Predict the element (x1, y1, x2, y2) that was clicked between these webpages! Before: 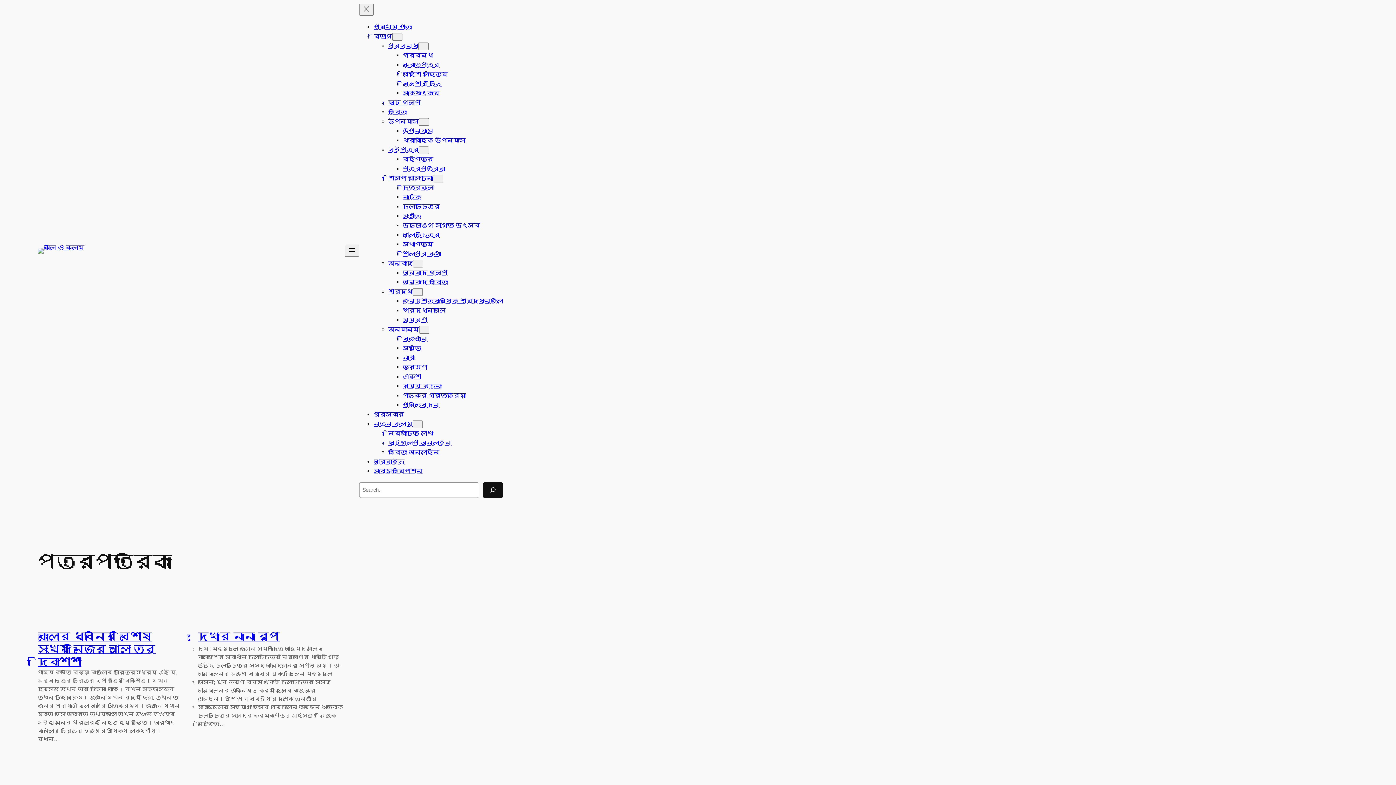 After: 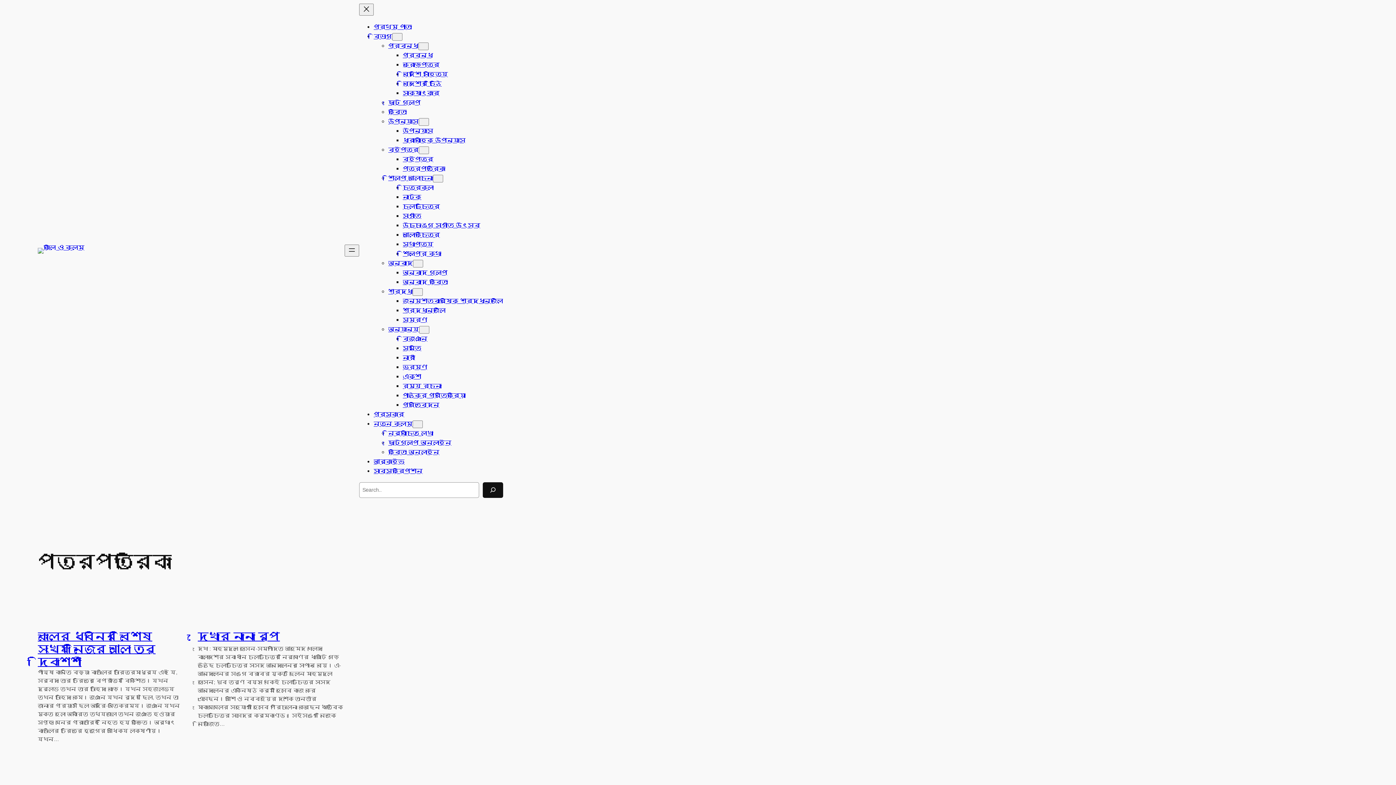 Action: label: নতুন কলম bbox: (373, 420, 412, 427)